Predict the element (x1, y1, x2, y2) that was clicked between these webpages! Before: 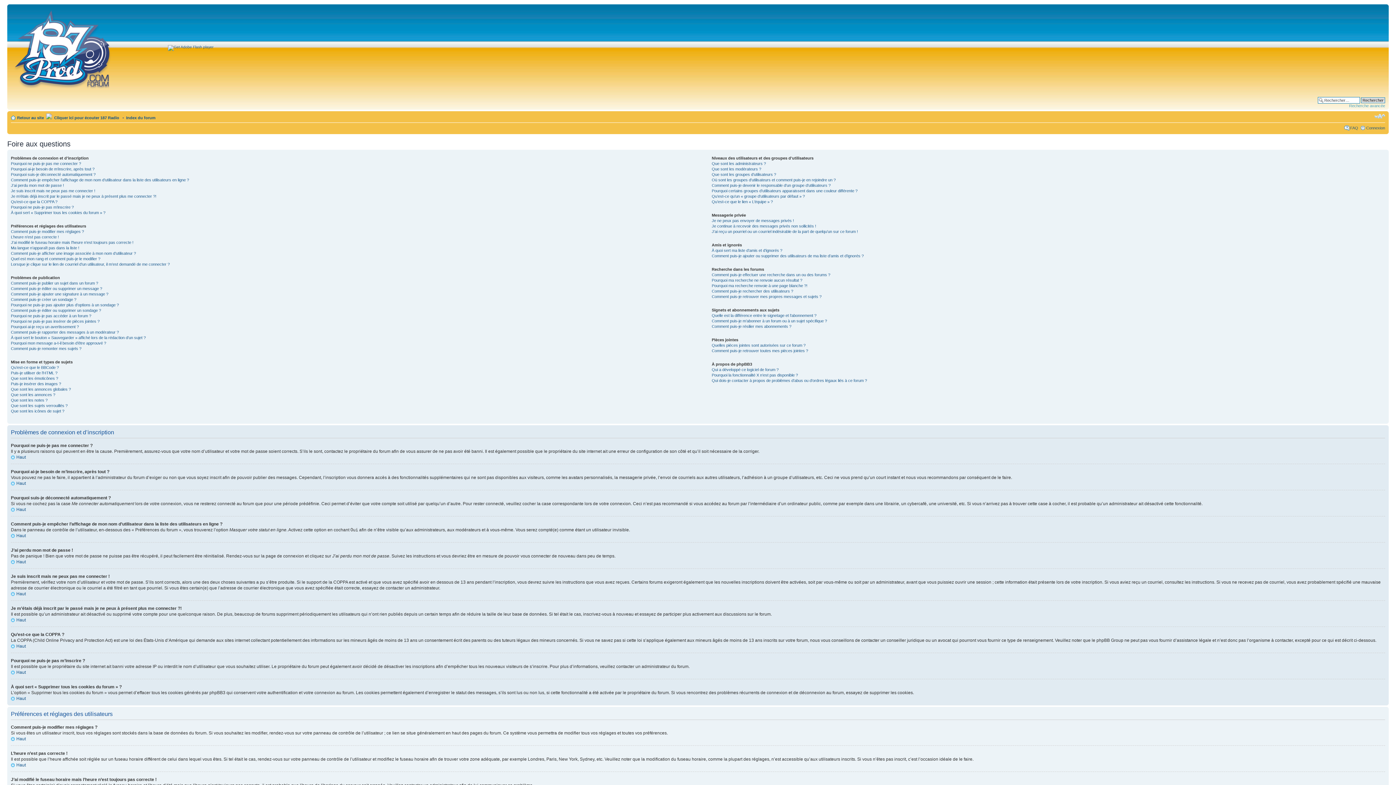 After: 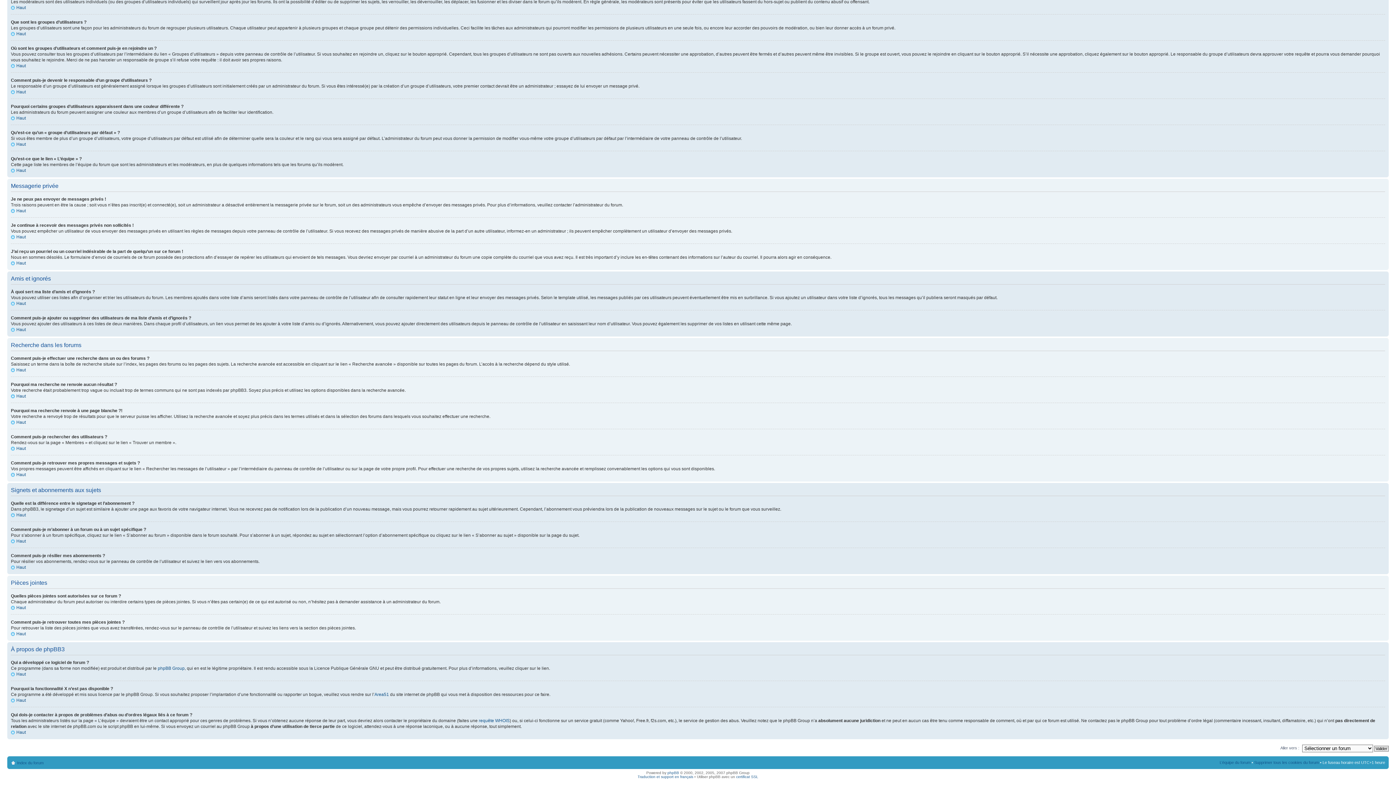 Action: label: Qu’est-ce que le lien « L’équipe » ? bbox: (711, 199, 773, 204)